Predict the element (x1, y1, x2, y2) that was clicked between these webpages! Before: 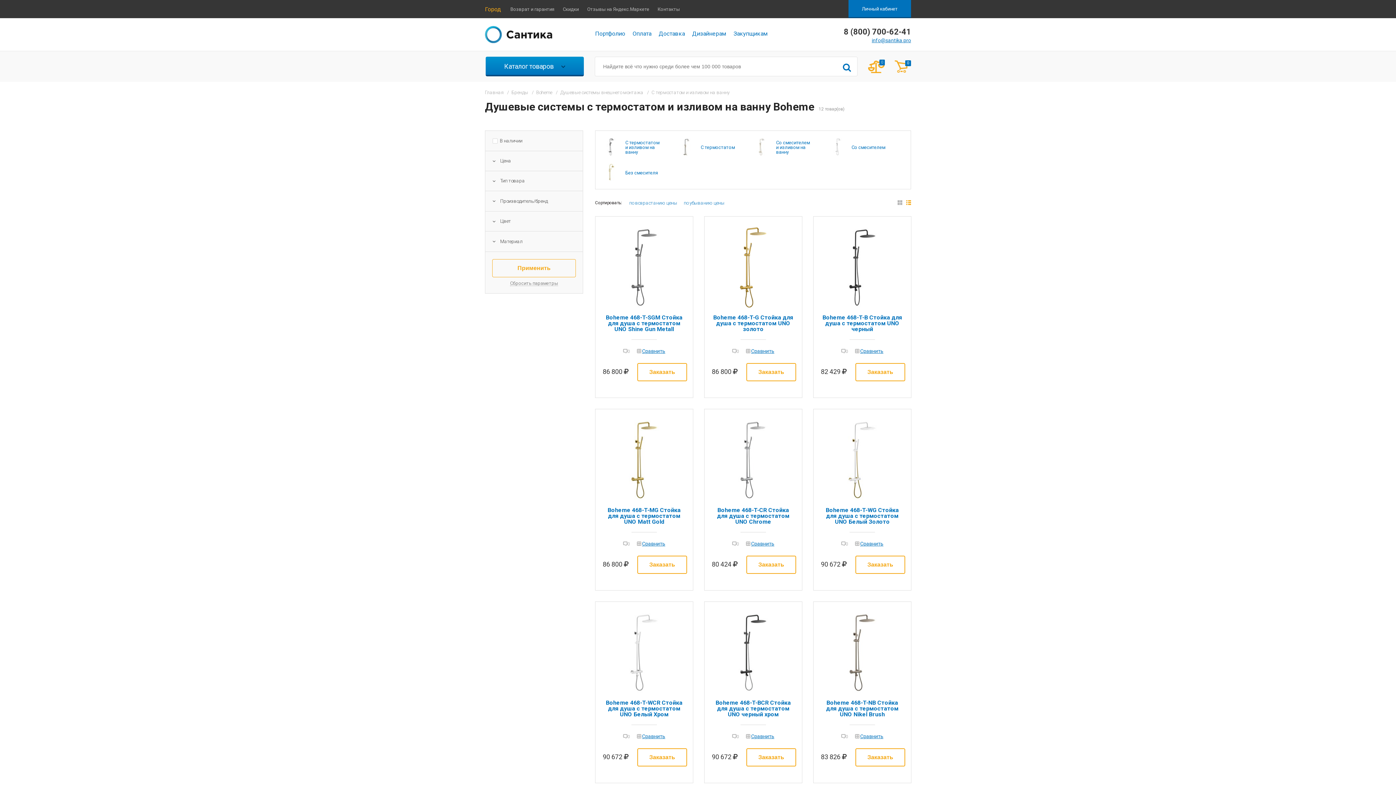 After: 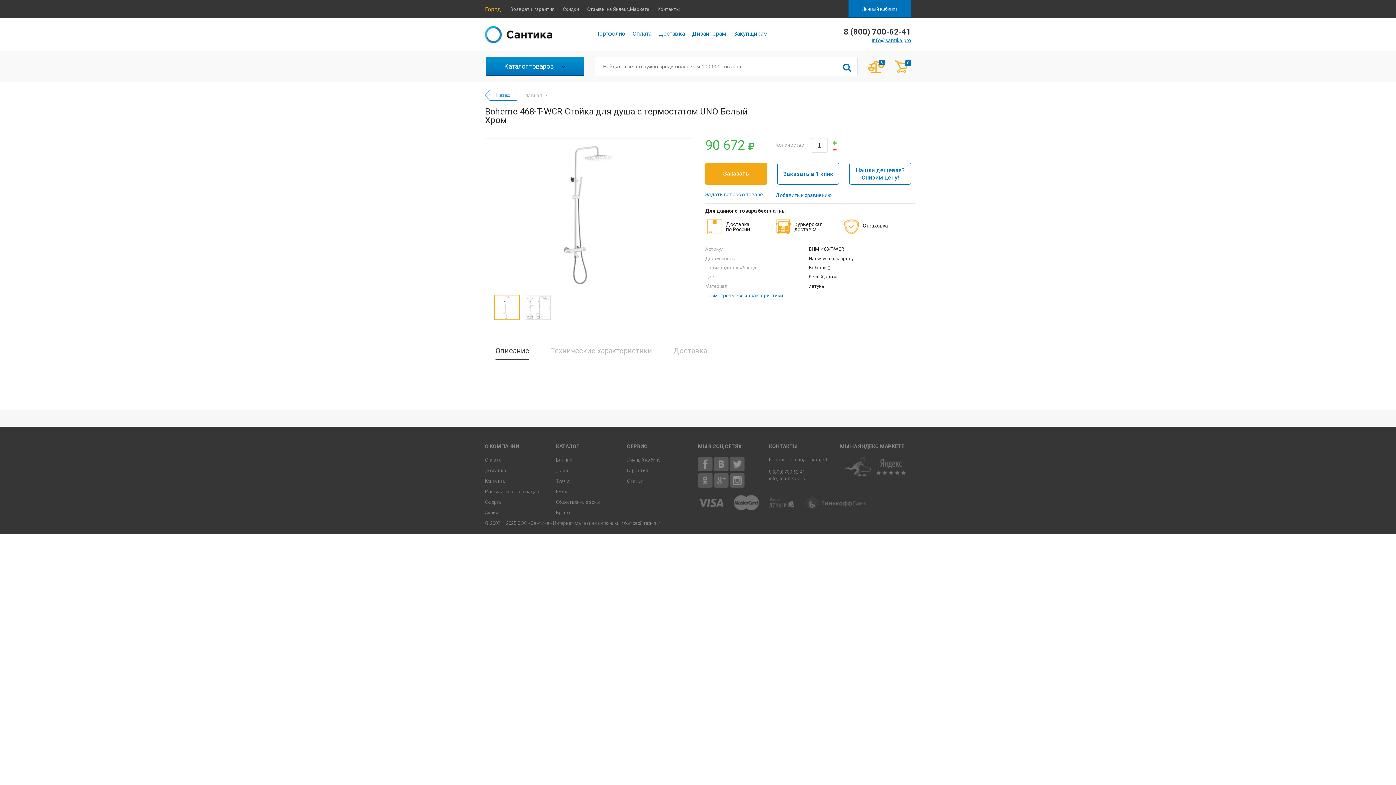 Action: bbox: (629, 688, 659, 694)